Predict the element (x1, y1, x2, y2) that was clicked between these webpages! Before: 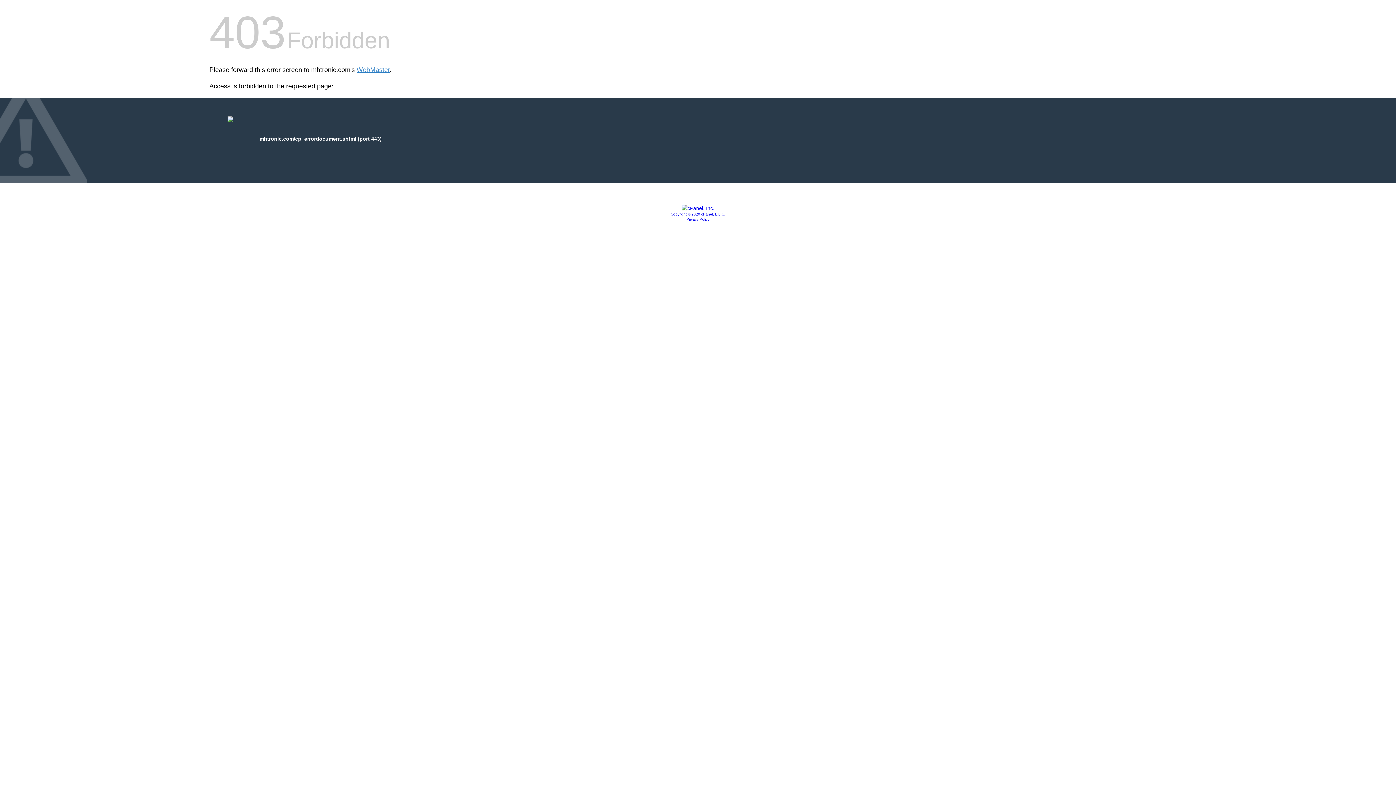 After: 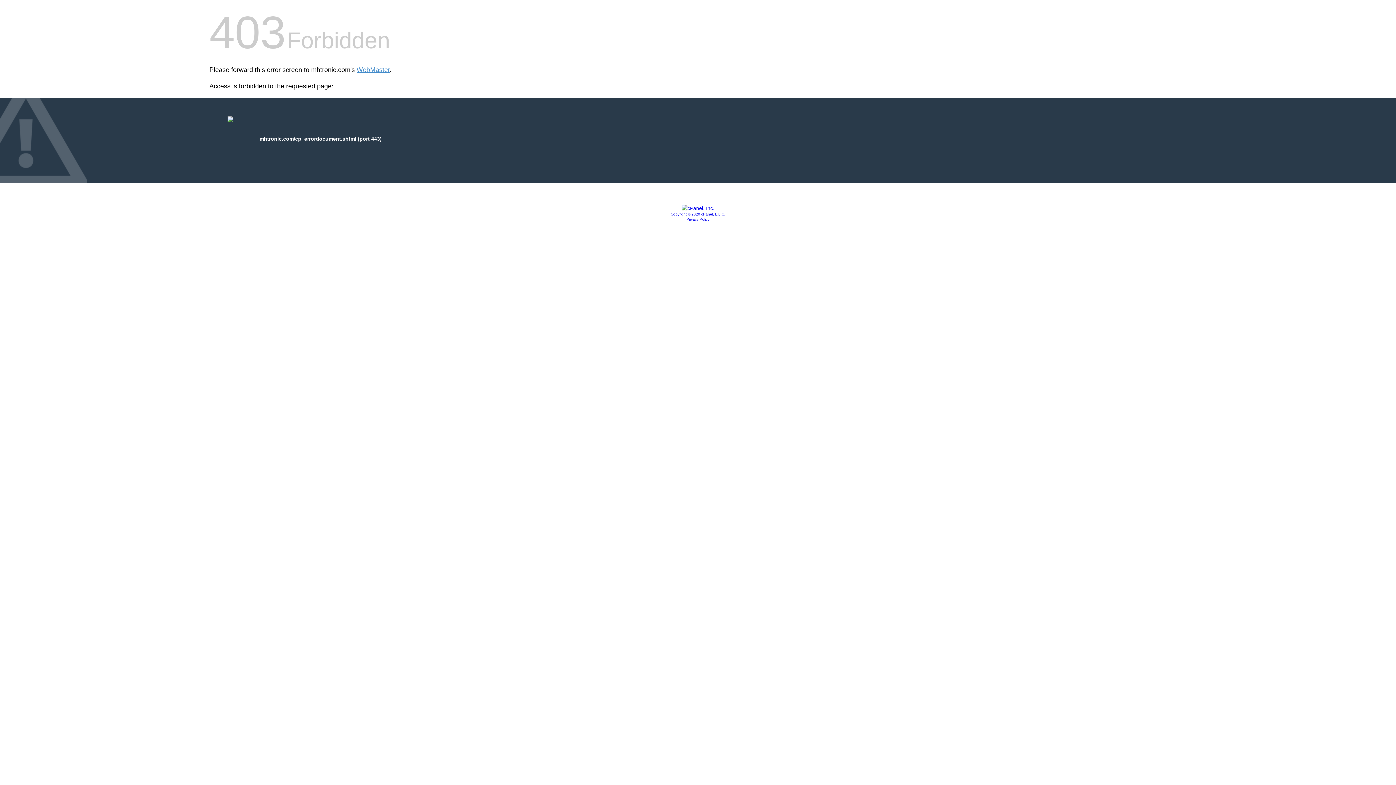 Action: label: Copyright © 2020 cPanel, L.L.C. bbox: (670, 212, 725, 216)